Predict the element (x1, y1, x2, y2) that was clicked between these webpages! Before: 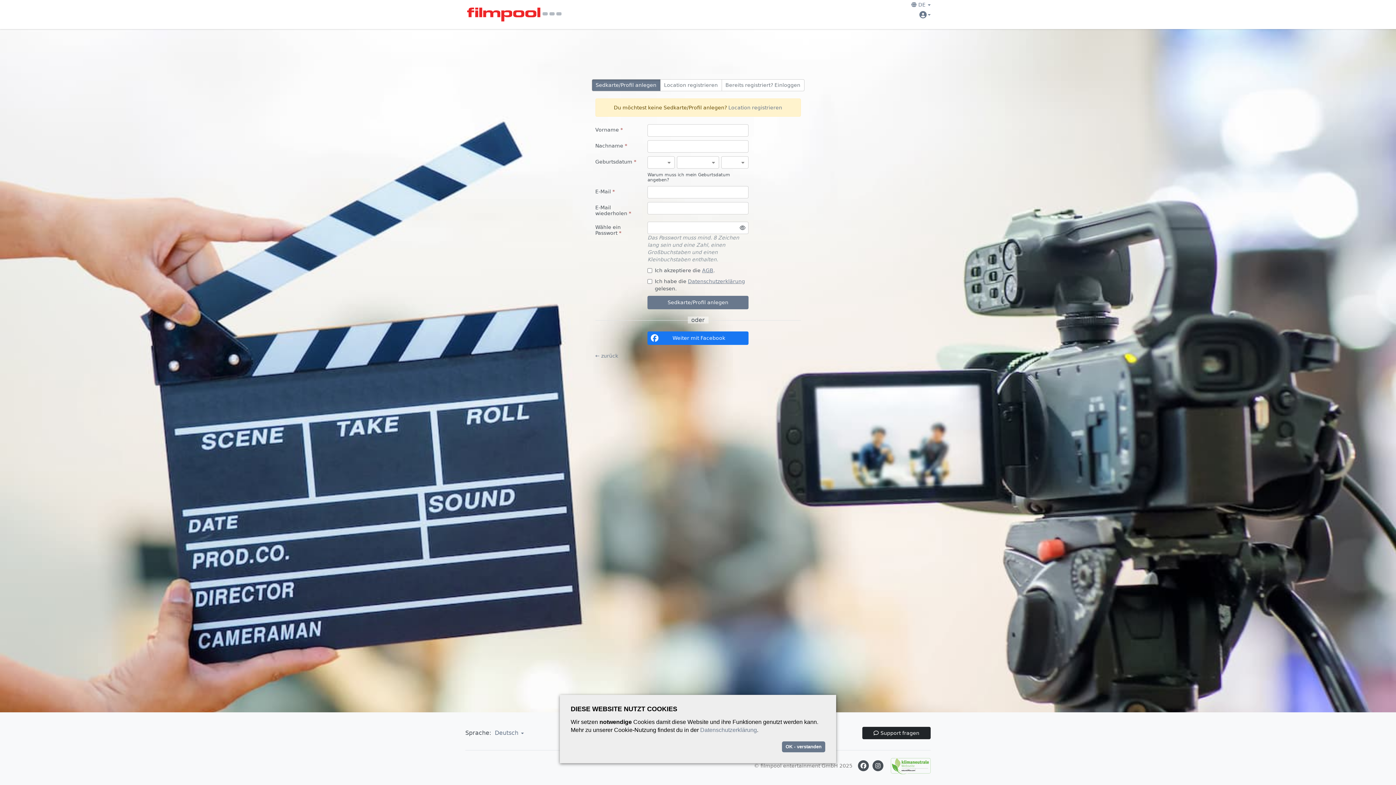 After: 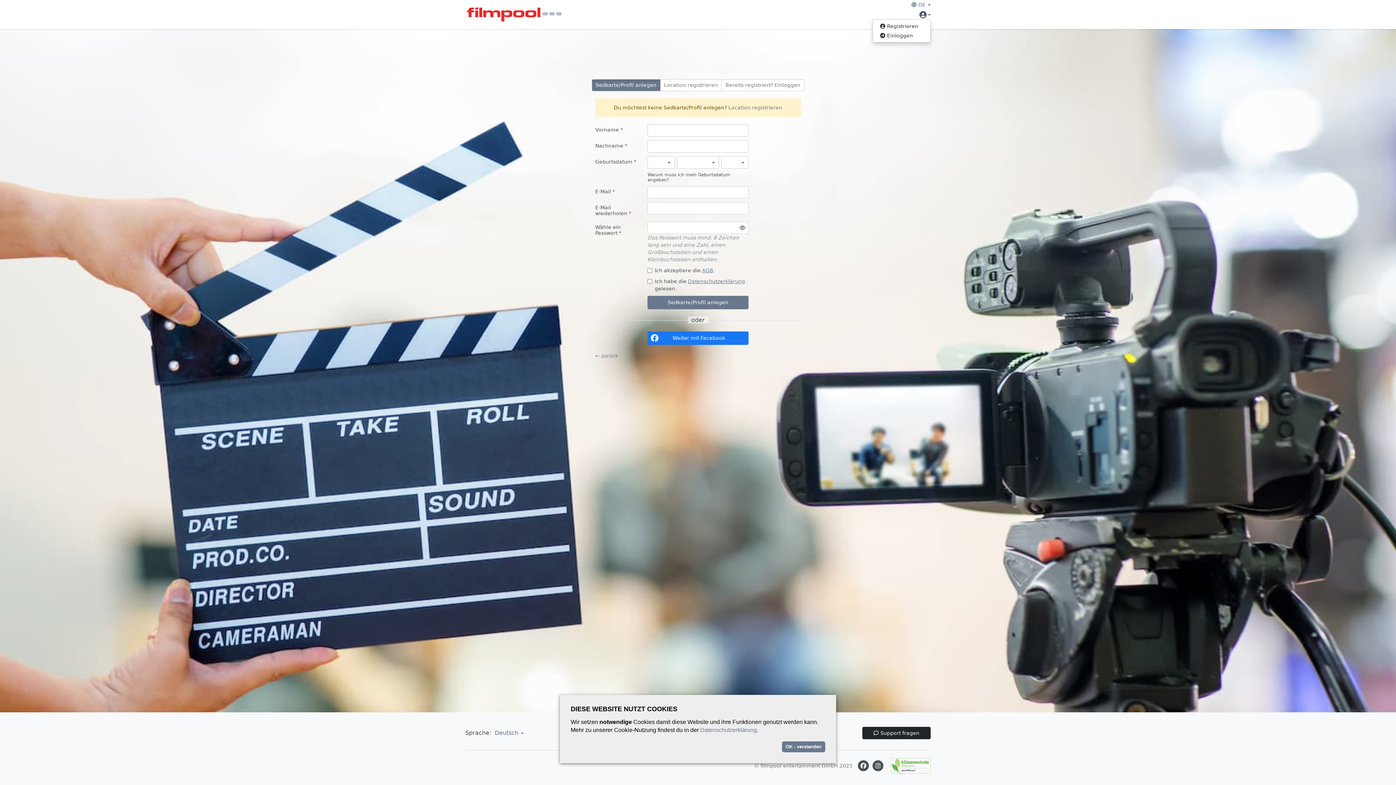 Action: label: Open user menu bbox: (919, 11, 930, 18)